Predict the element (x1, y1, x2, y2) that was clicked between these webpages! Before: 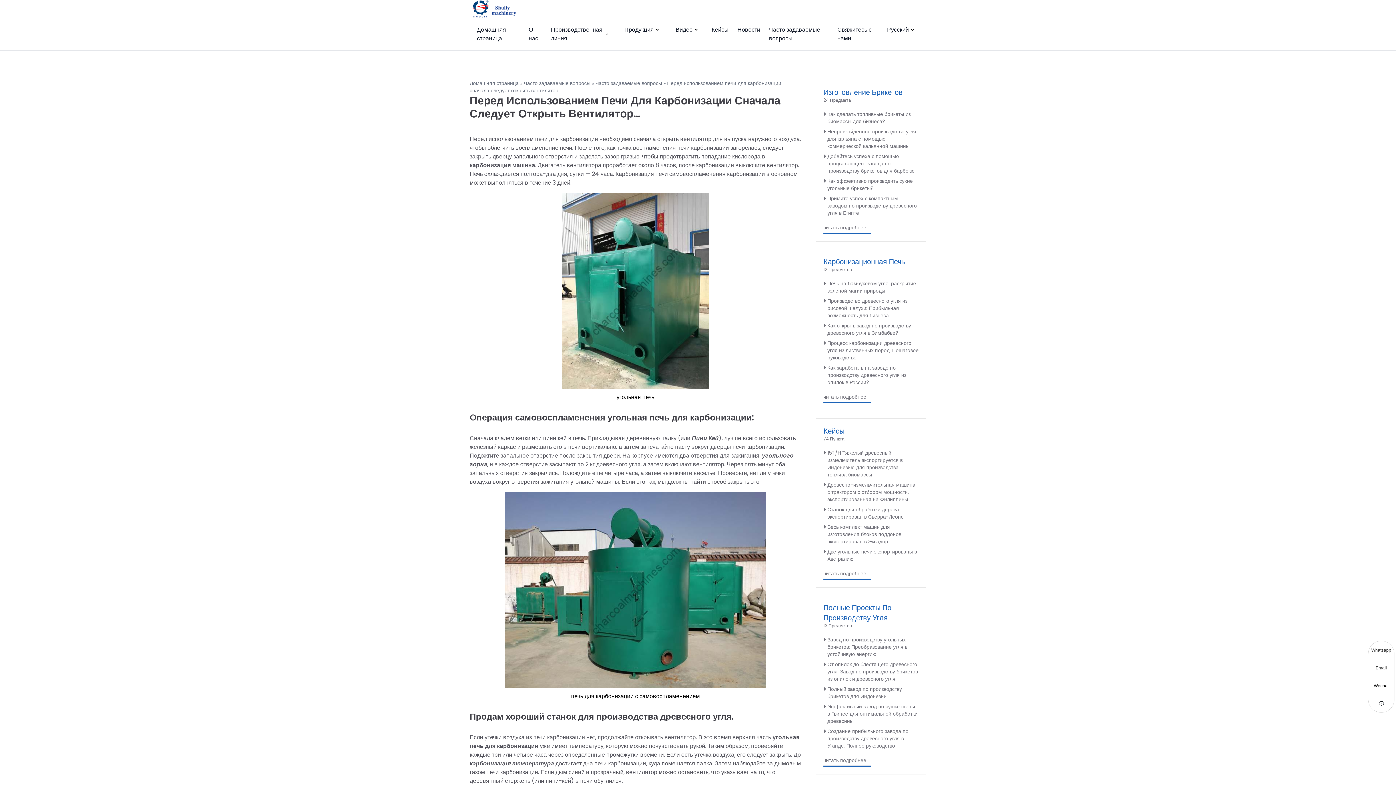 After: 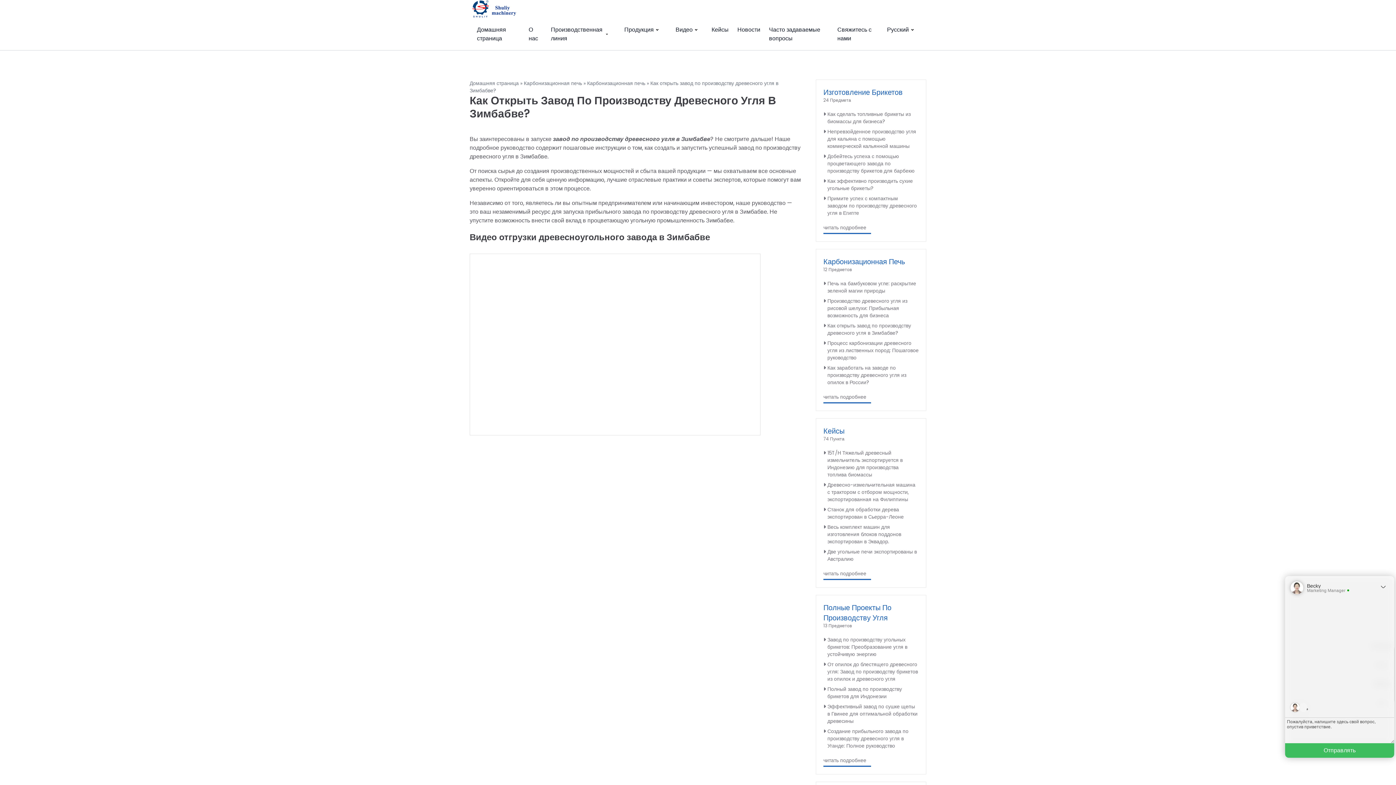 Action: bbox: (823, 322, 918, 336) label: Как открыть завод по производству древесного угля в Зимбабве?